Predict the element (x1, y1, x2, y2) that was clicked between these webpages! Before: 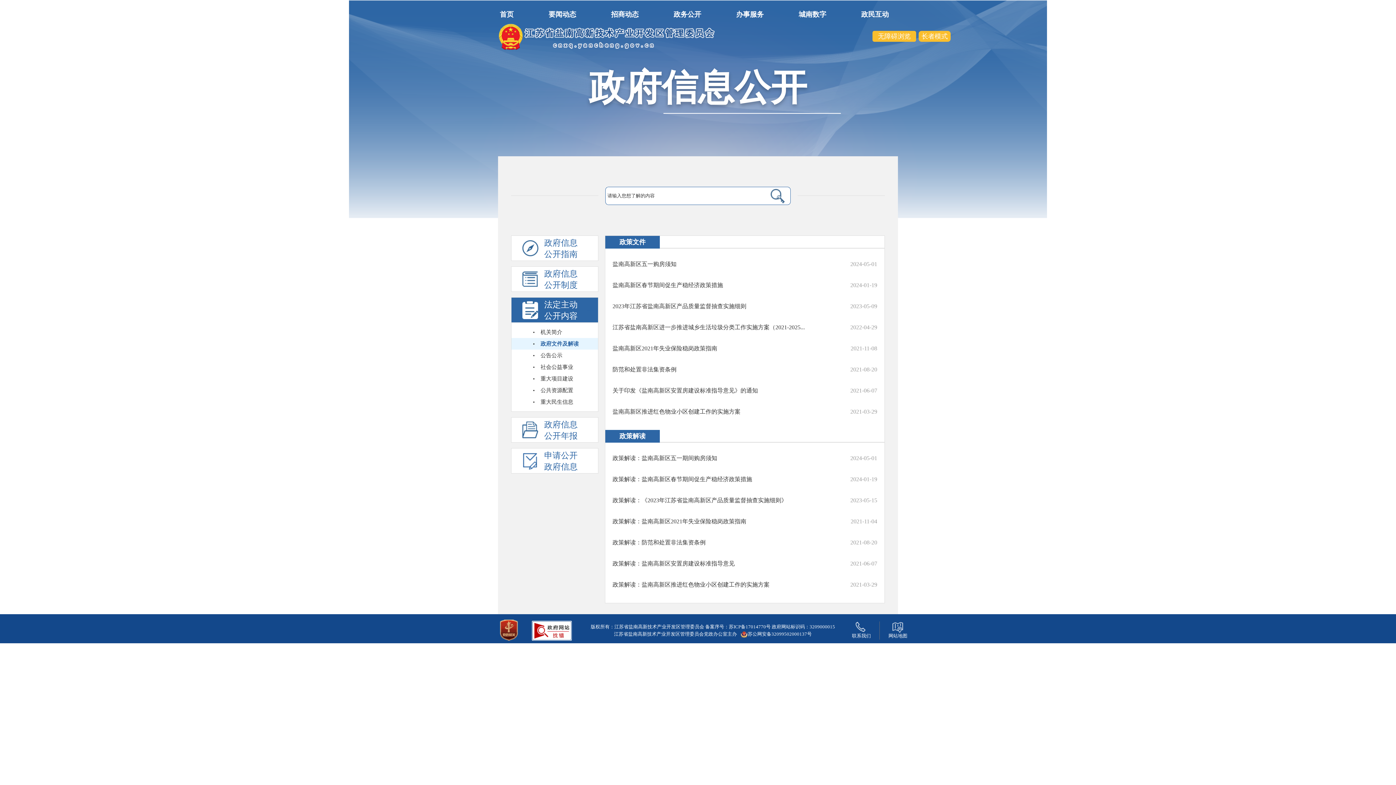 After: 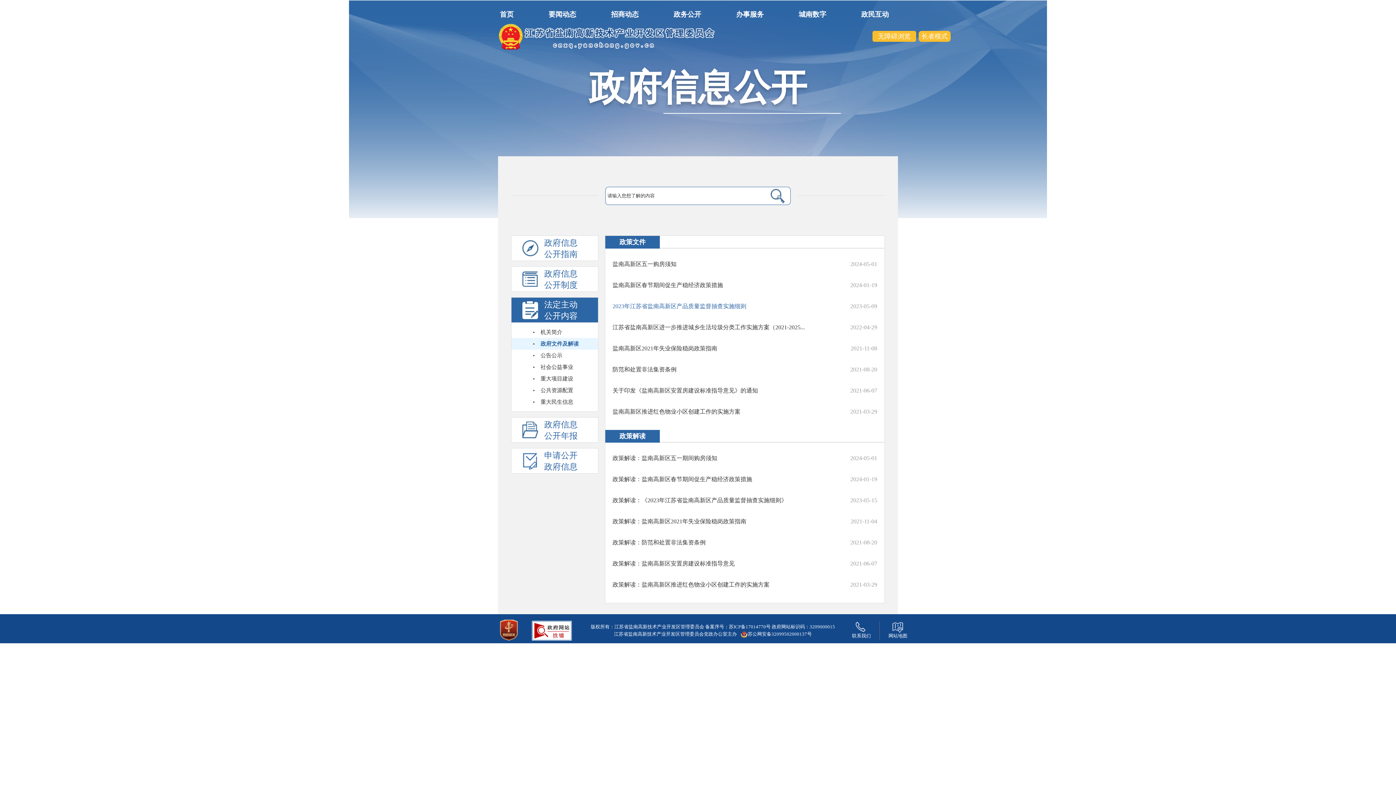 Action: bbox: (612, 303, 746, 309) label: 2023年江苏省盐南高新区产品质量监督抽查实施细则